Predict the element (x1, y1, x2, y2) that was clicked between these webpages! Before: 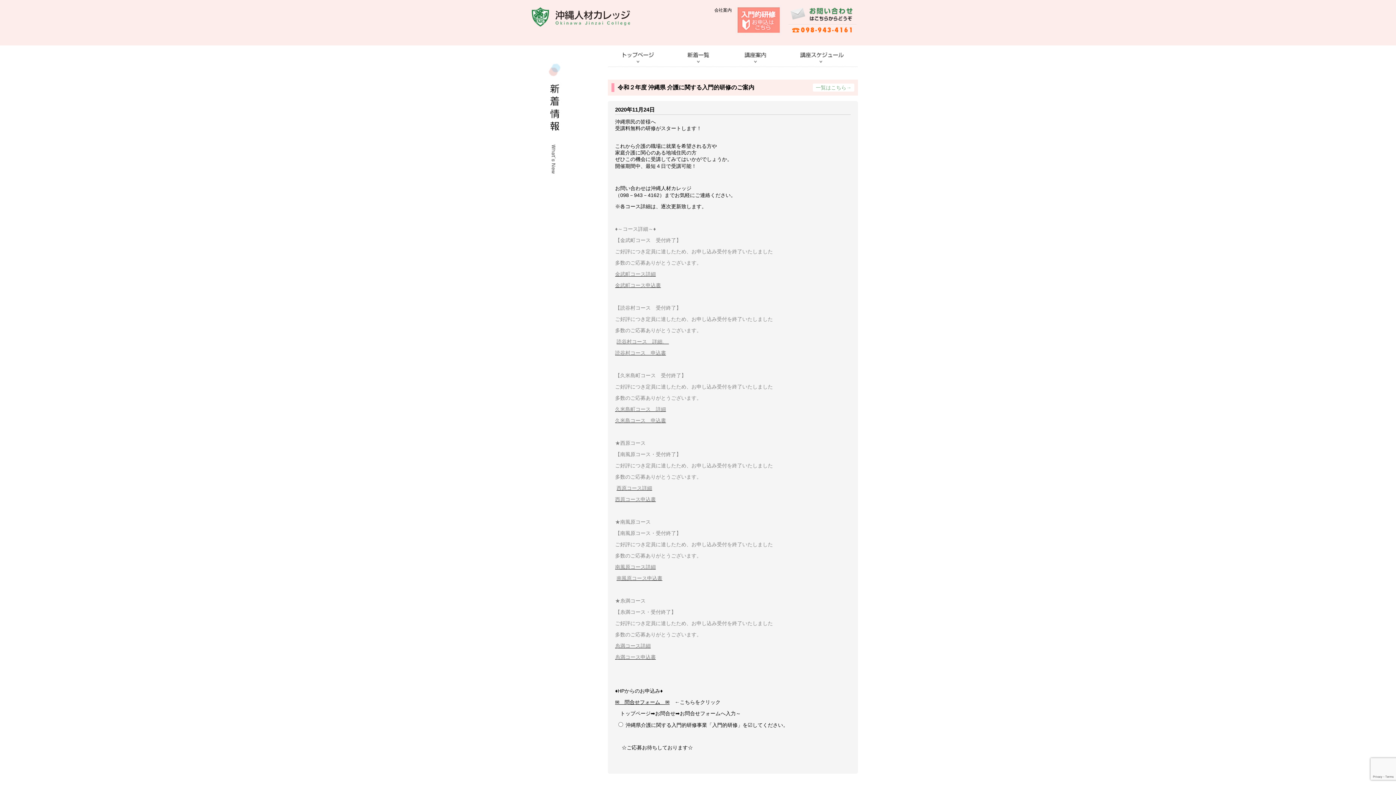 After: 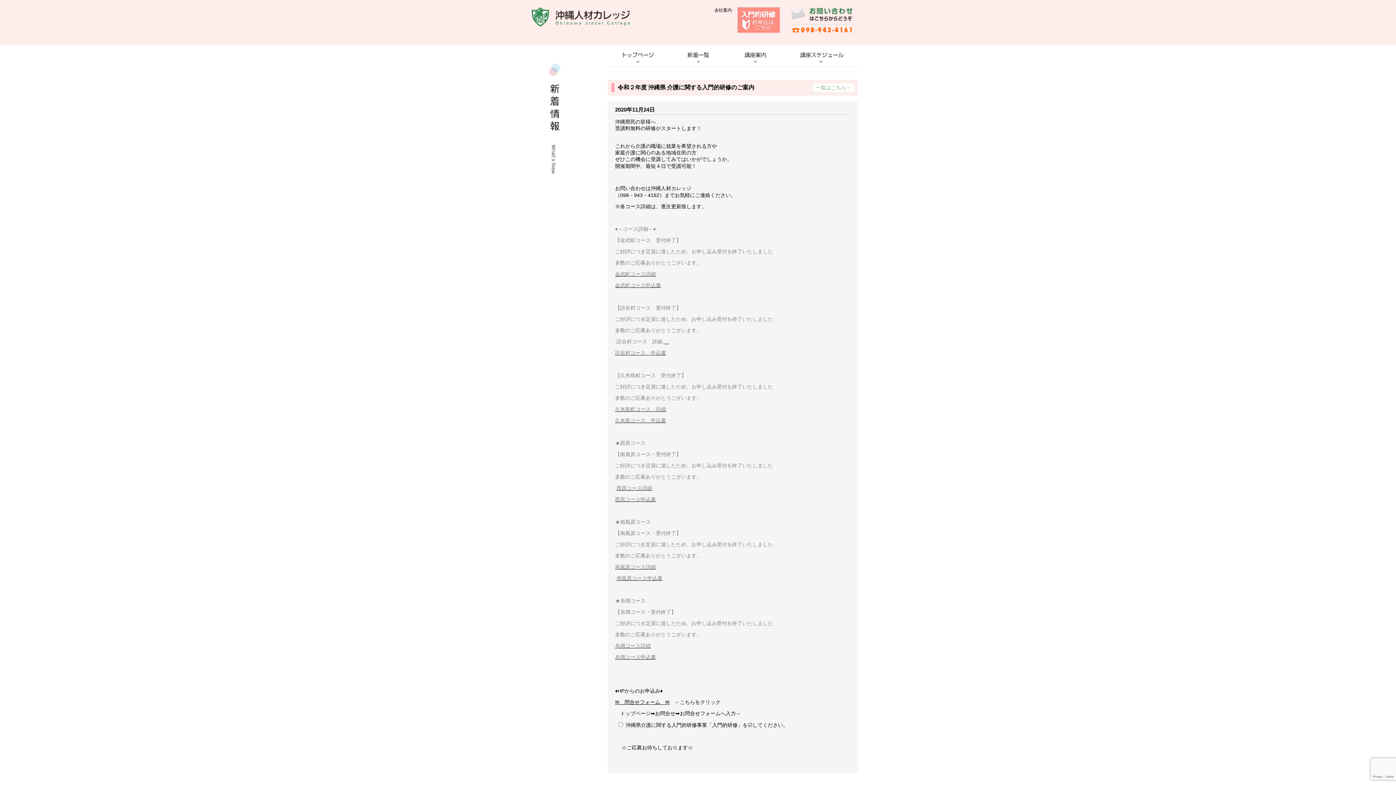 Action: label: 読谷村コース　詳細. bbox: (616, 338, 664, 344)